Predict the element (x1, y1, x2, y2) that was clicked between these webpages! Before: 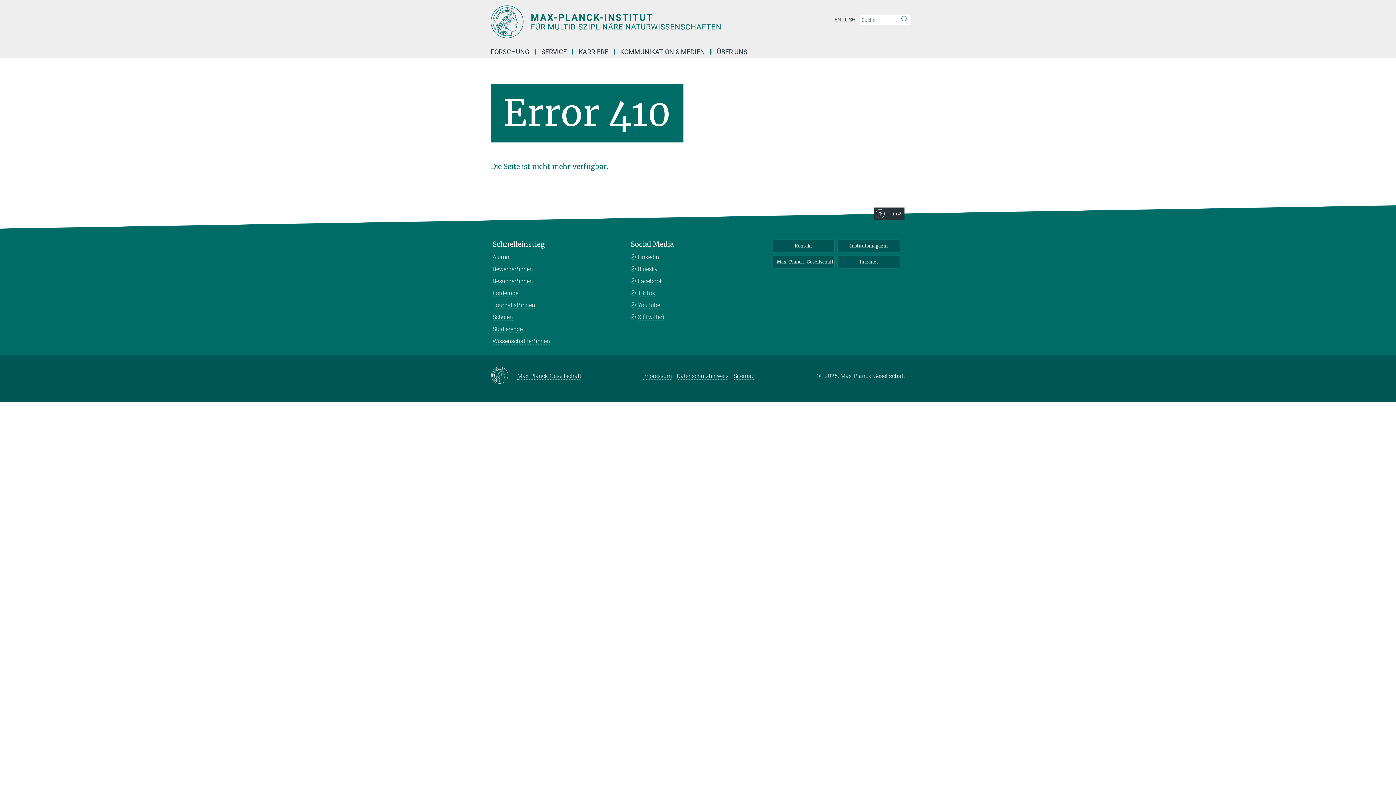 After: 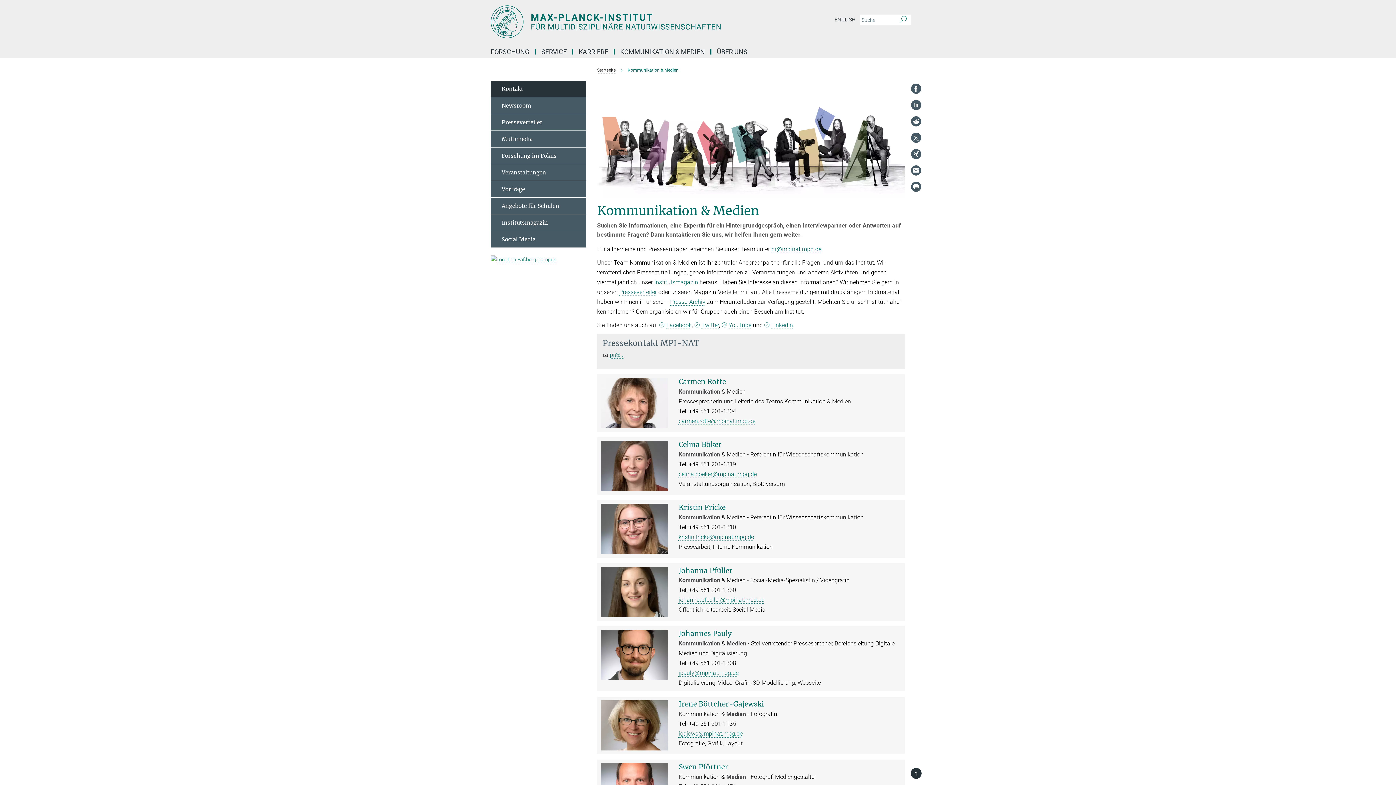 Action: bbox: (492, 277, 533, 285) label: Besucher*innen